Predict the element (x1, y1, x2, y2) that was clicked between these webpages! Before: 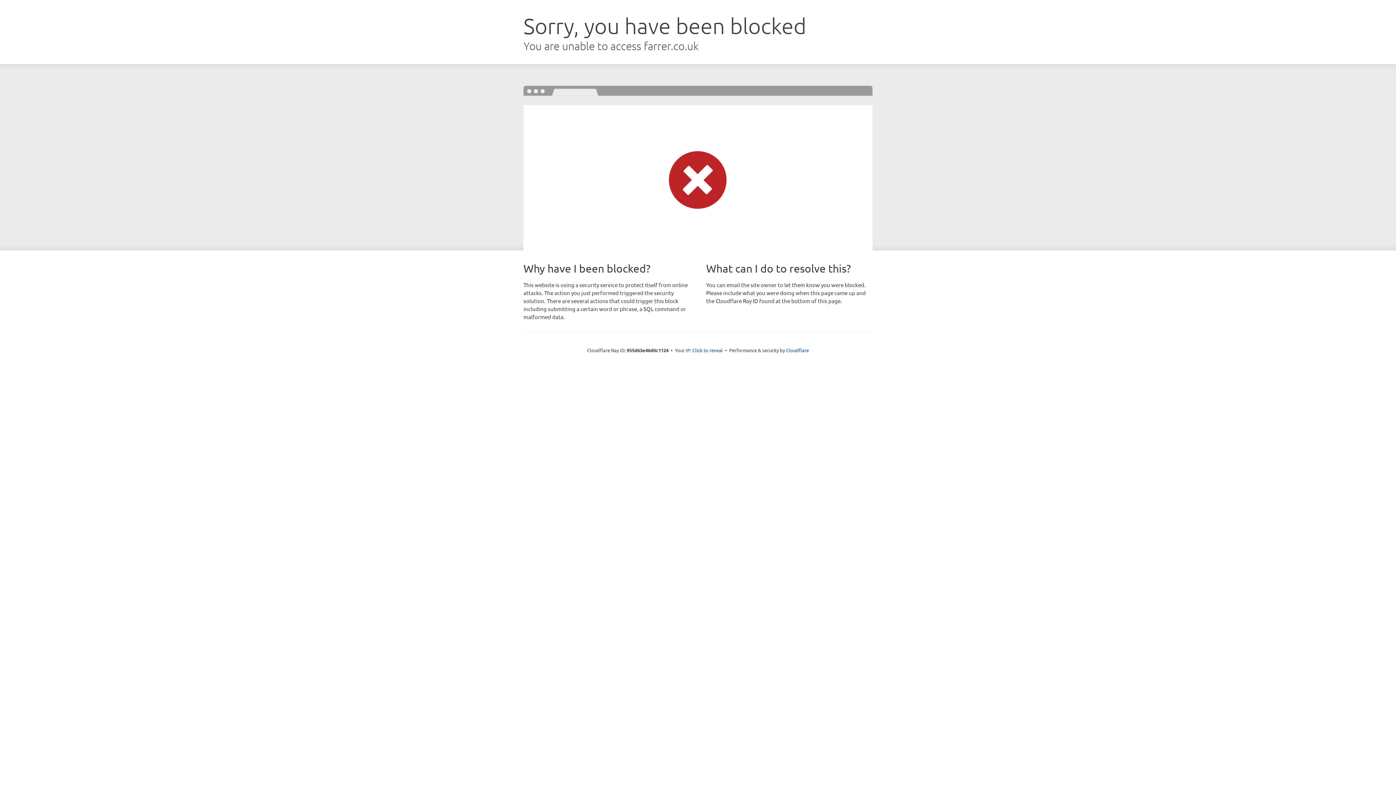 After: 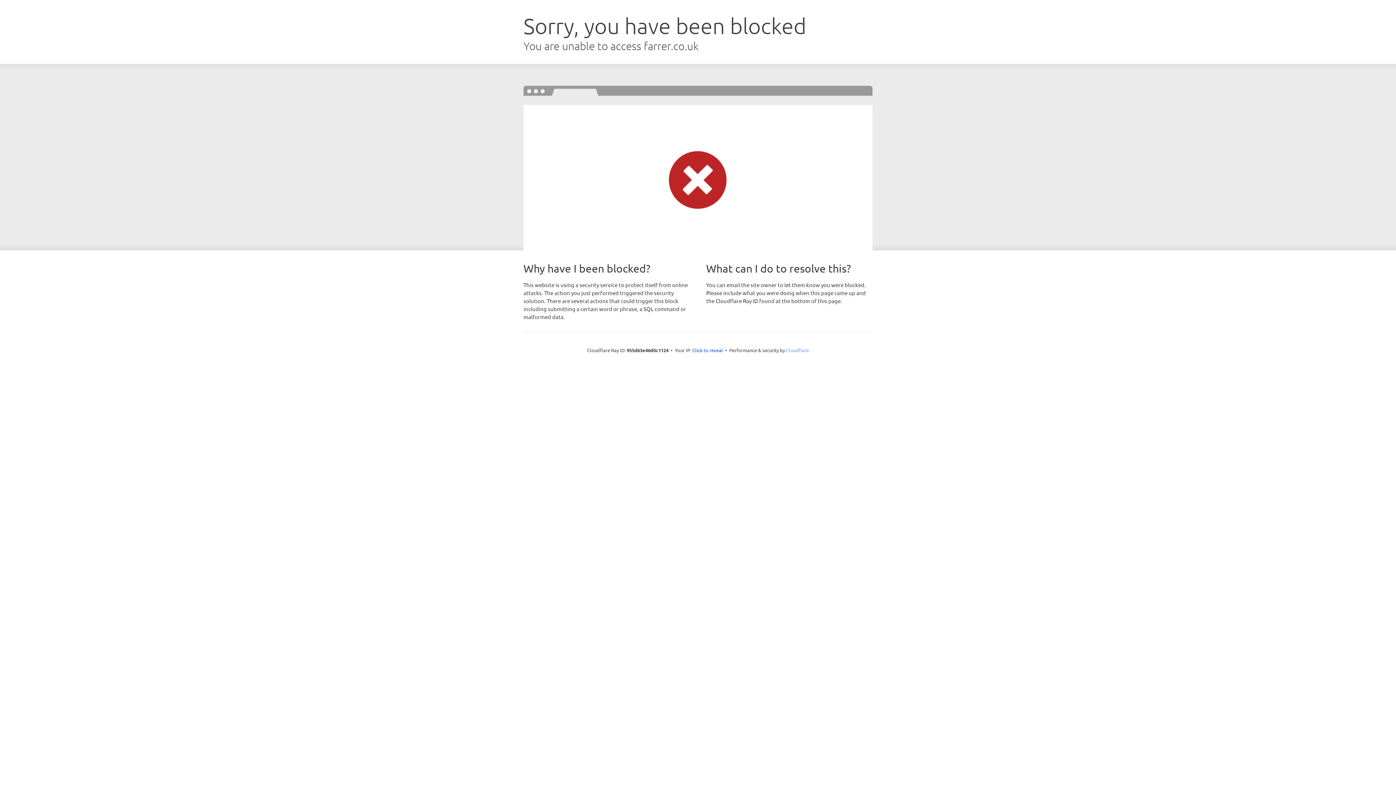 Action: label: Cloudflare bbox: (786, 347, 809, 353)